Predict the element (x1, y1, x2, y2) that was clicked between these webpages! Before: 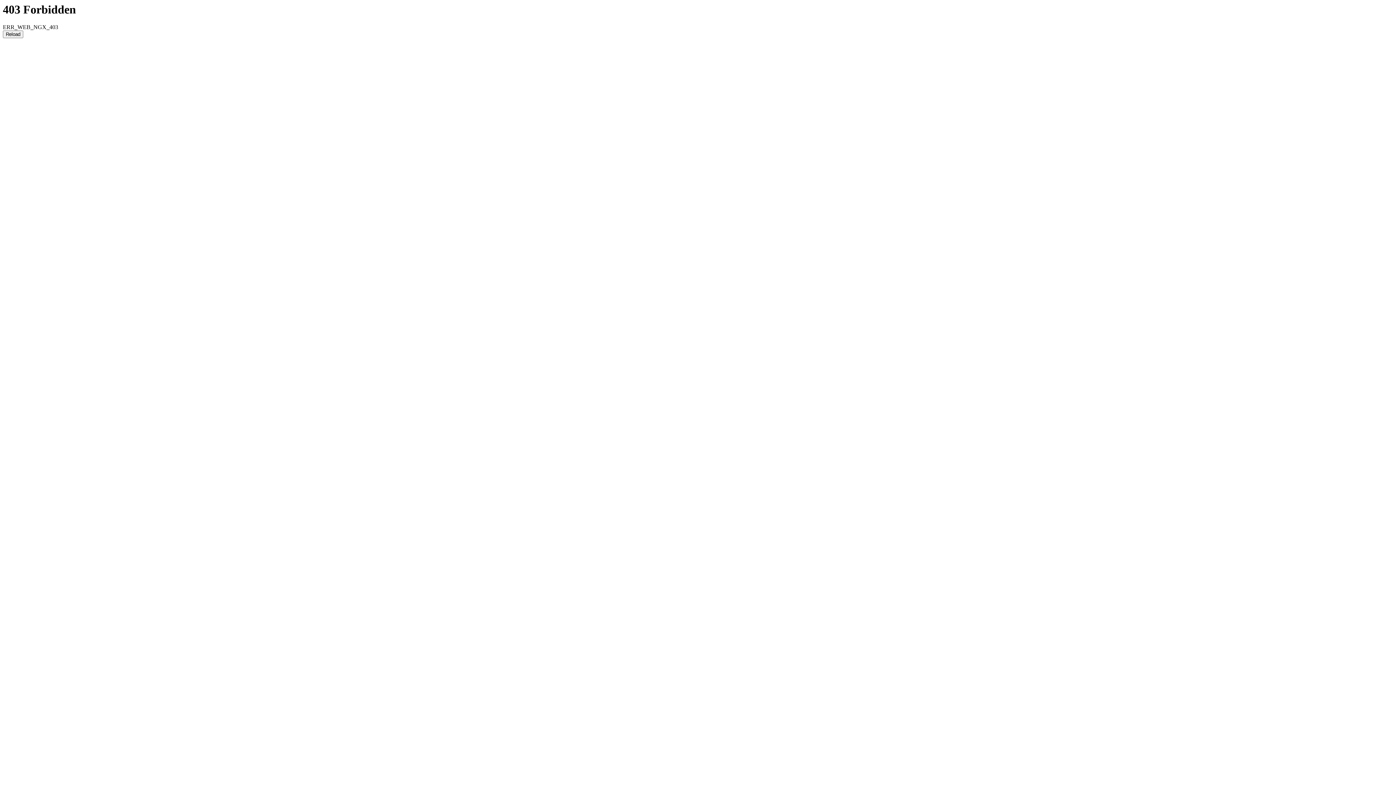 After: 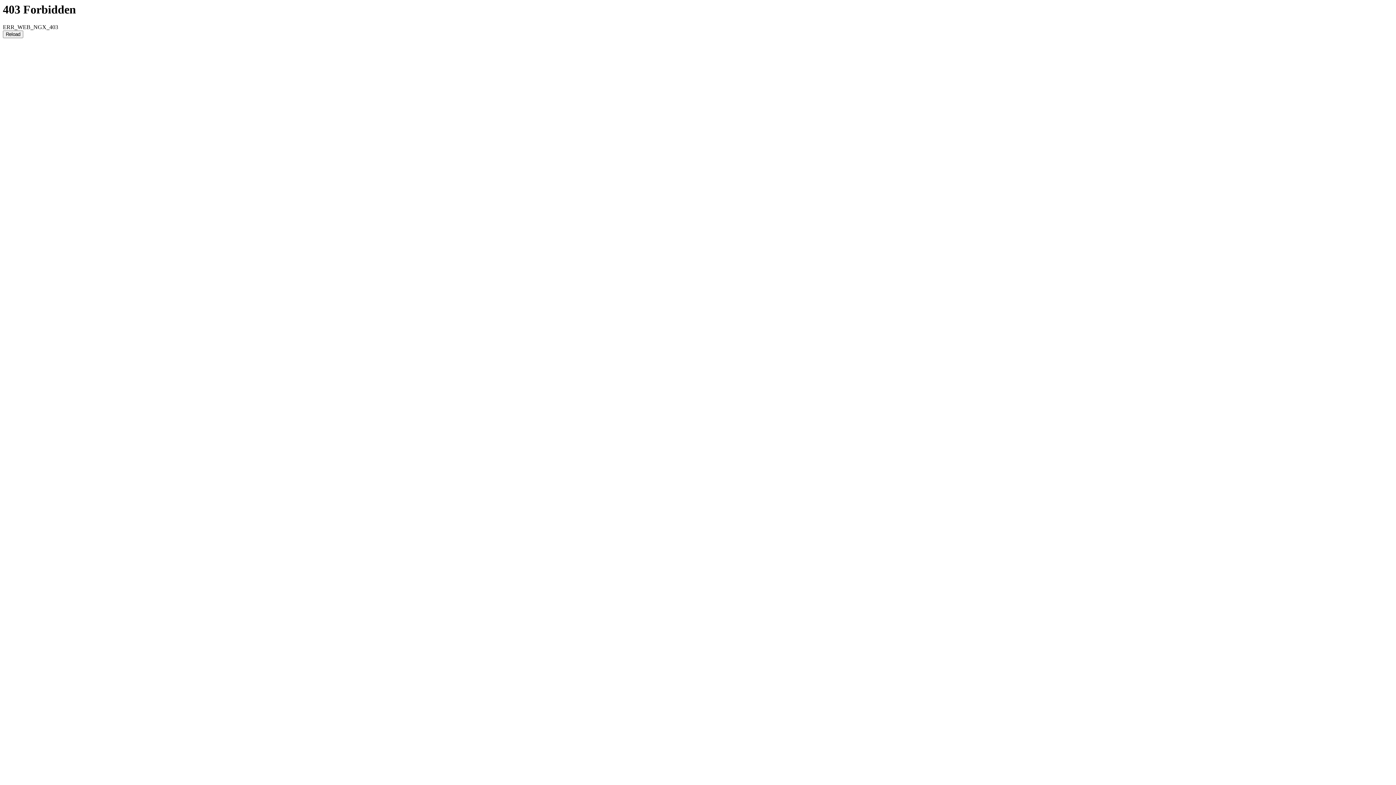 Action: label: Reload bbox: (2, 30, 23, 38)